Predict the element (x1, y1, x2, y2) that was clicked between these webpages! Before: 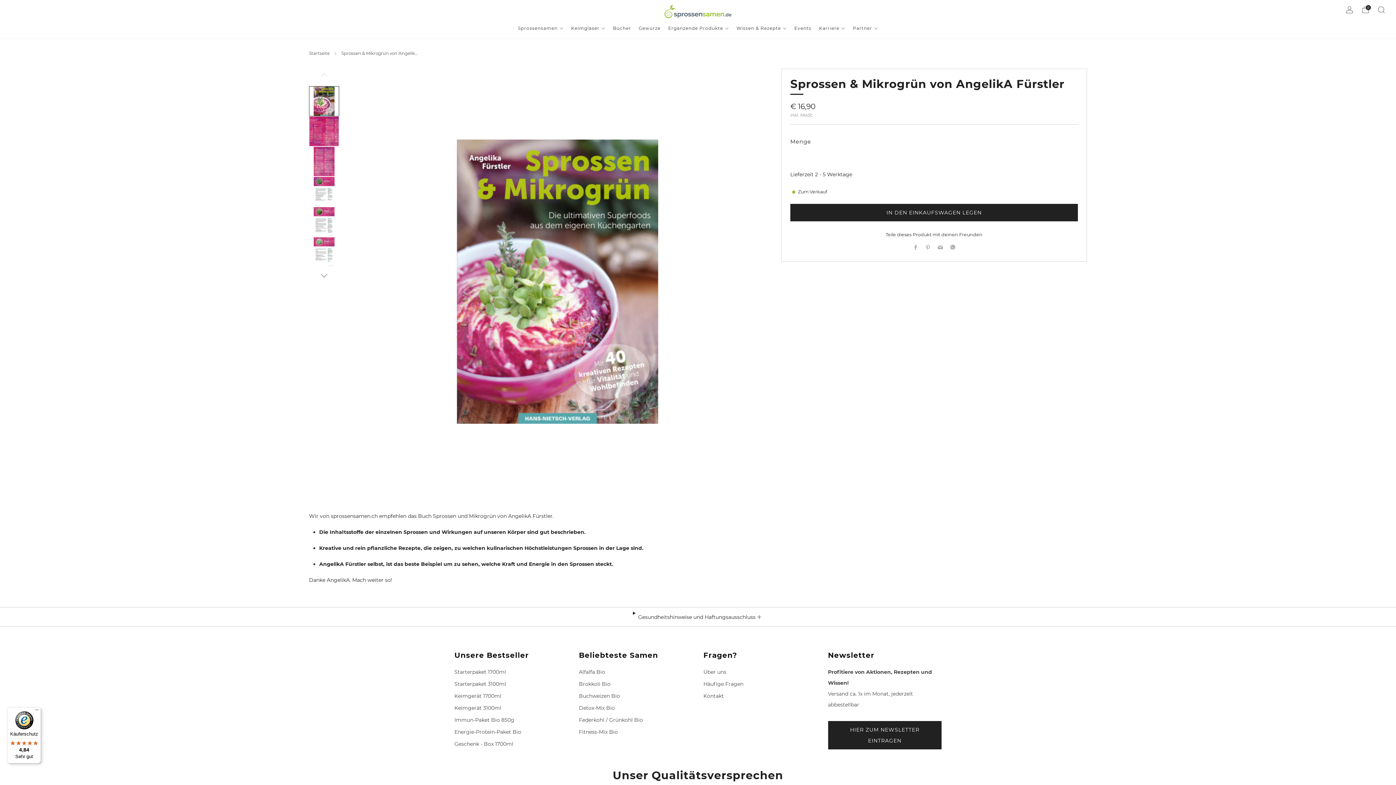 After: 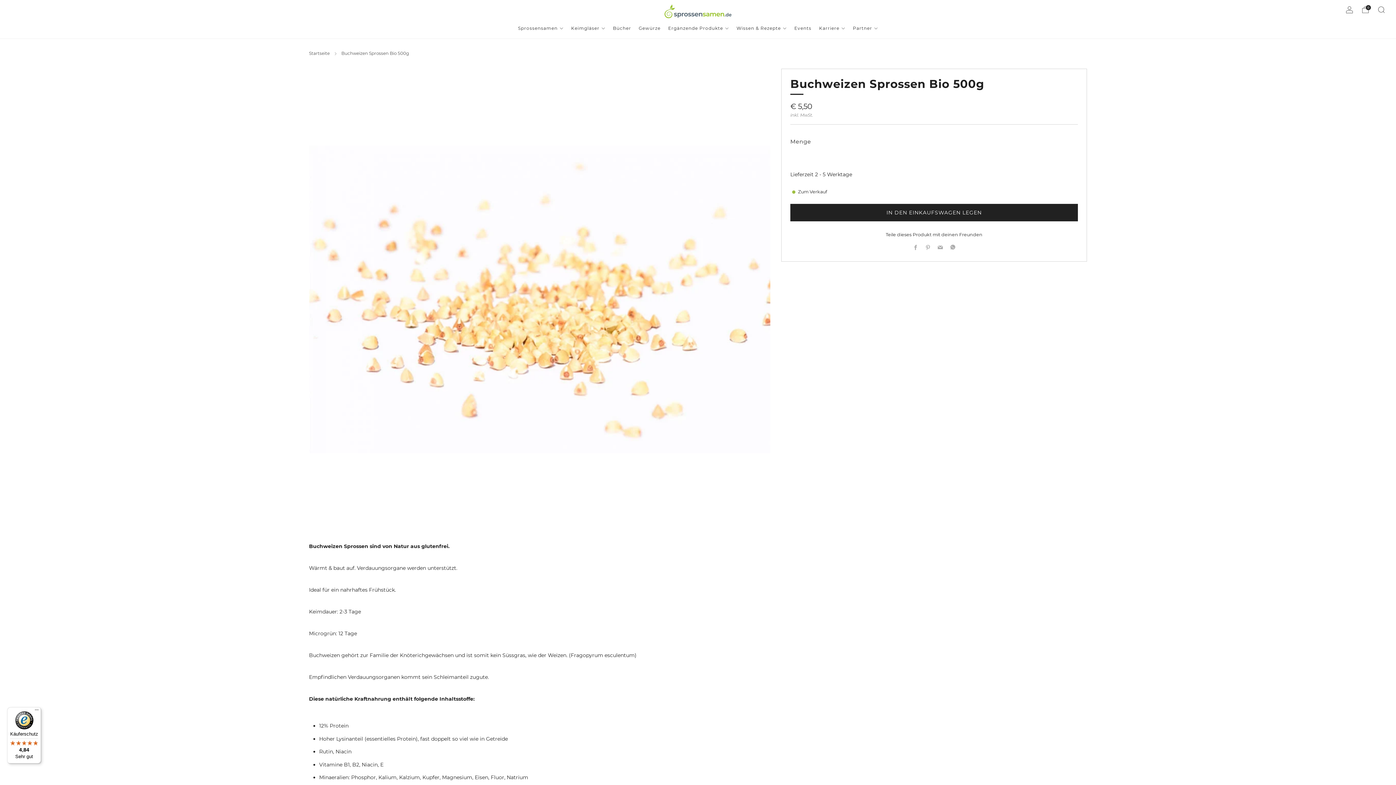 Action: label: Buchweizen Bio bbox: (579, 693, 620, 699)